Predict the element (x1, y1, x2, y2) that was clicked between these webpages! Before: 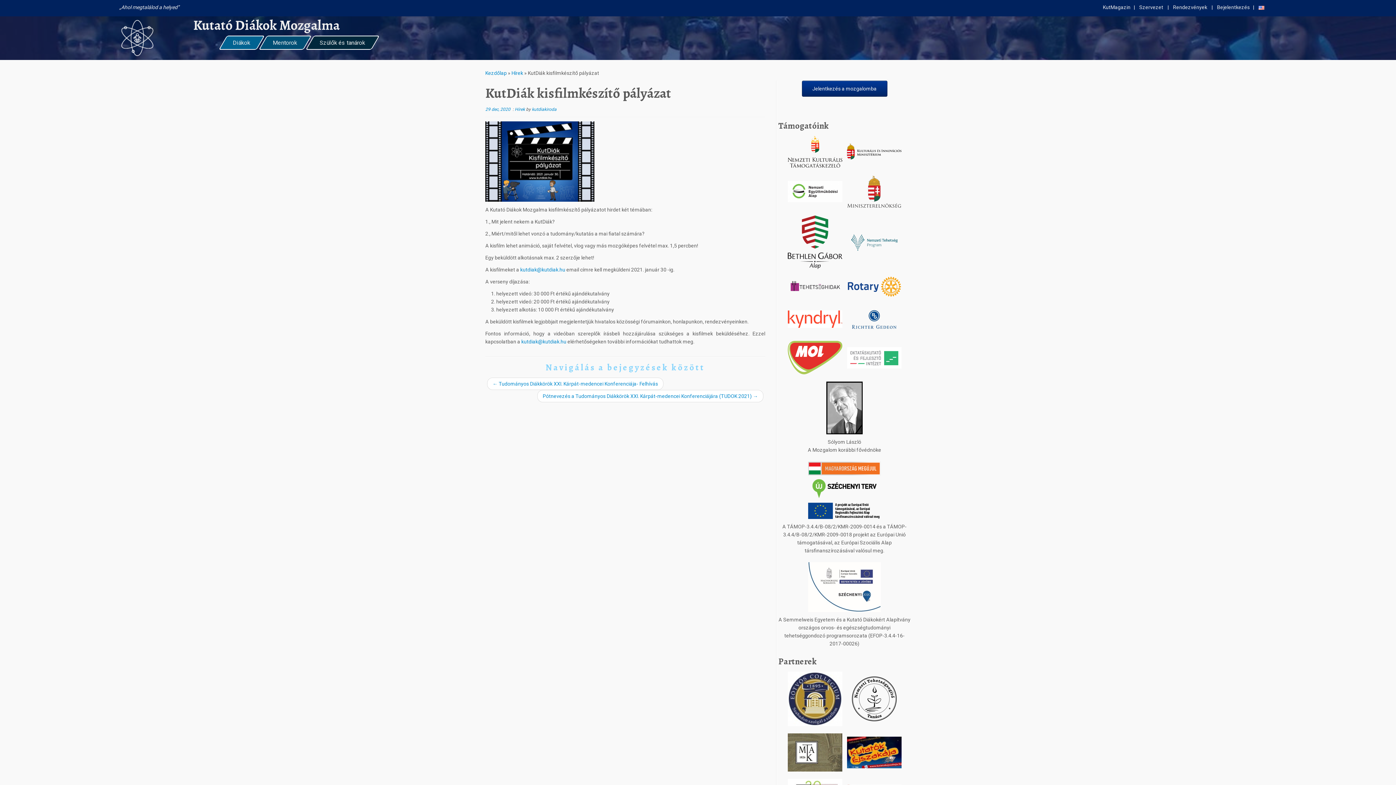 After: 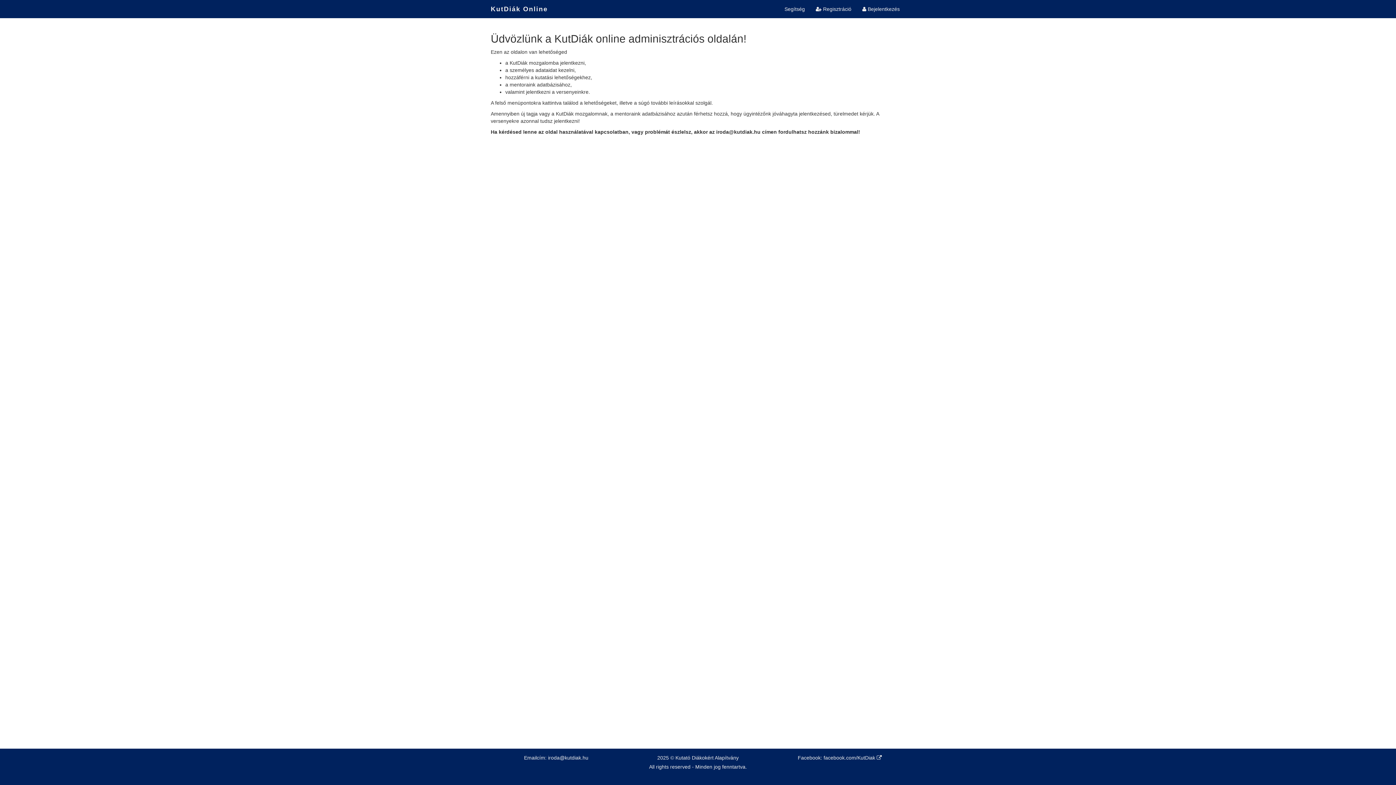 Action: label: Jelentkezés a mozgalomba bbox: (802, 80, 887, 96)